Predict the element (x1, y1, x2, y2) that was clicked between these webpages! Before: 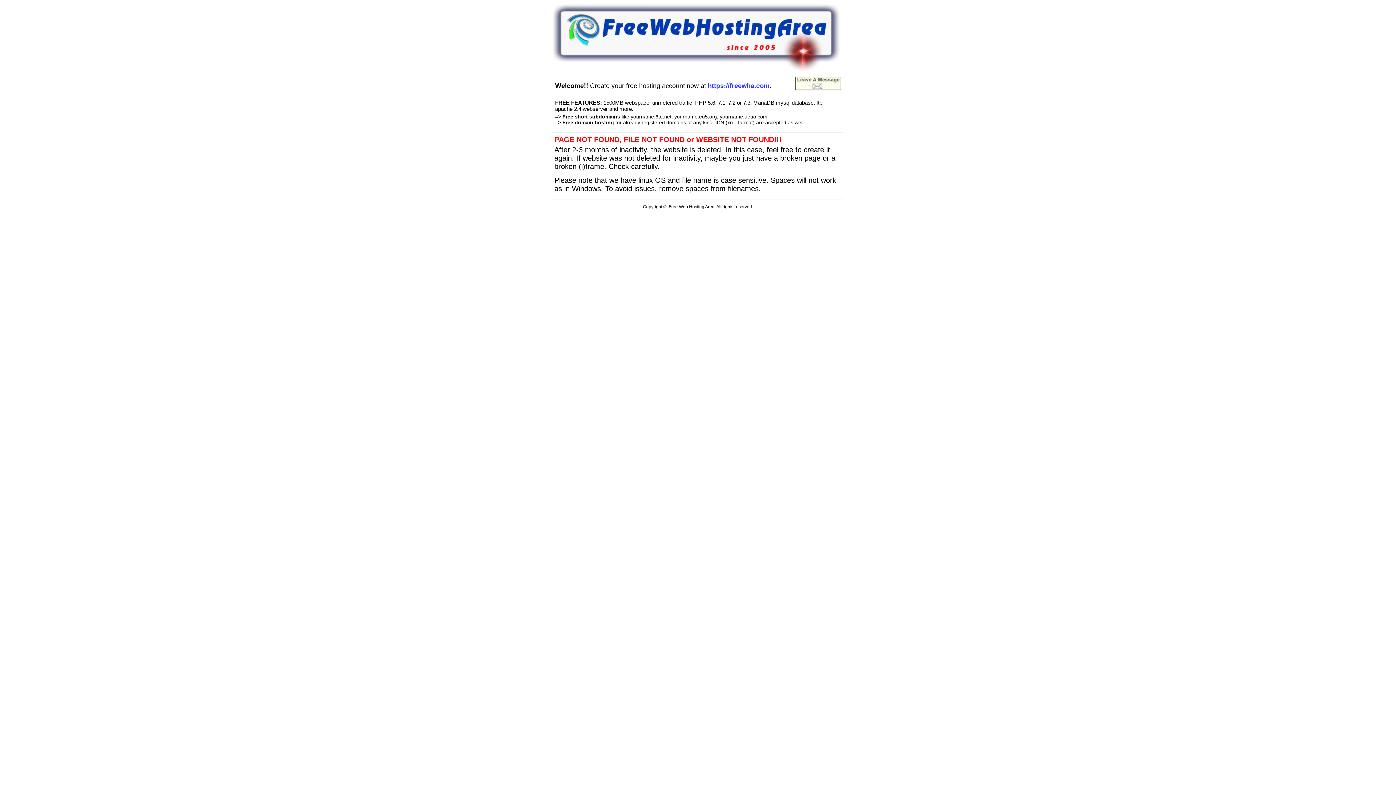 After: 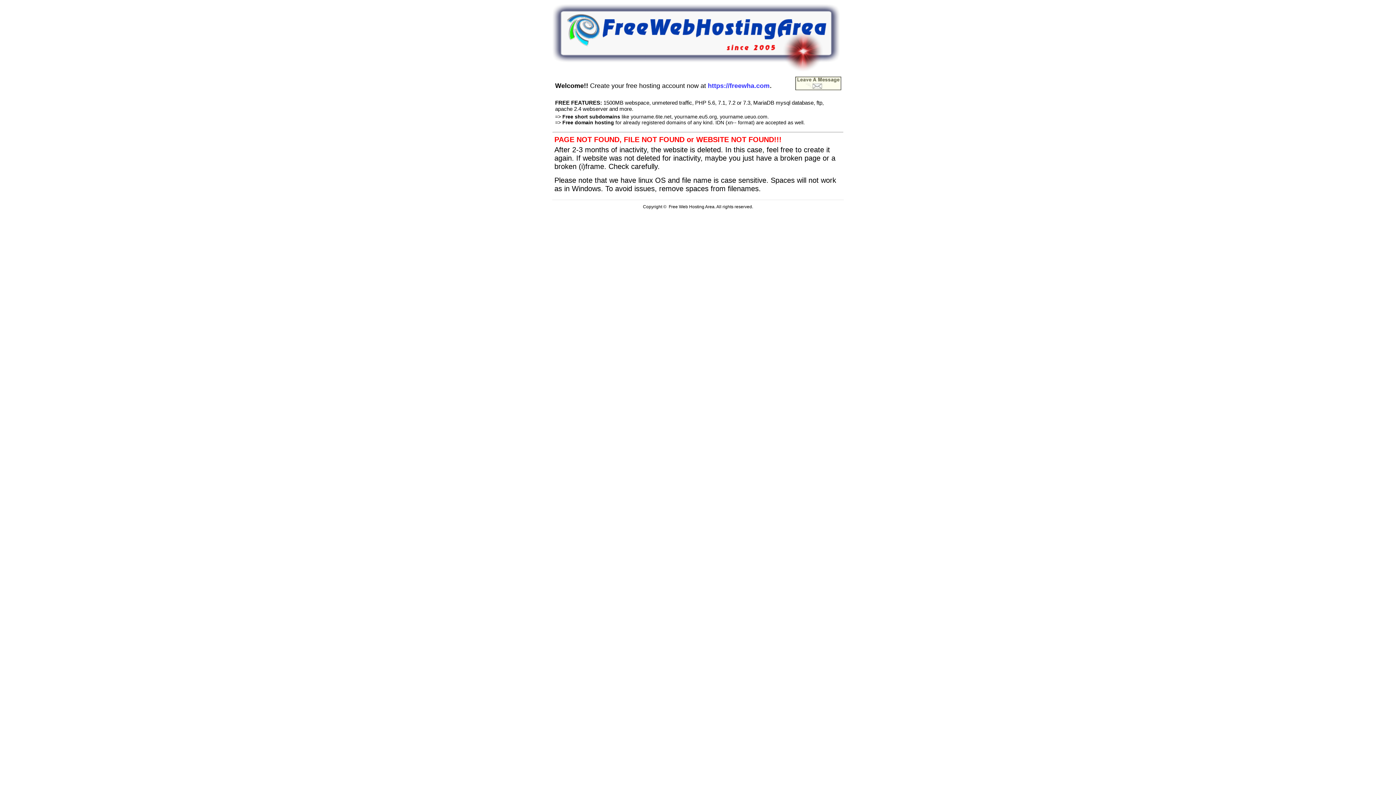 Action: bbox: (795, 85, 841, 91)